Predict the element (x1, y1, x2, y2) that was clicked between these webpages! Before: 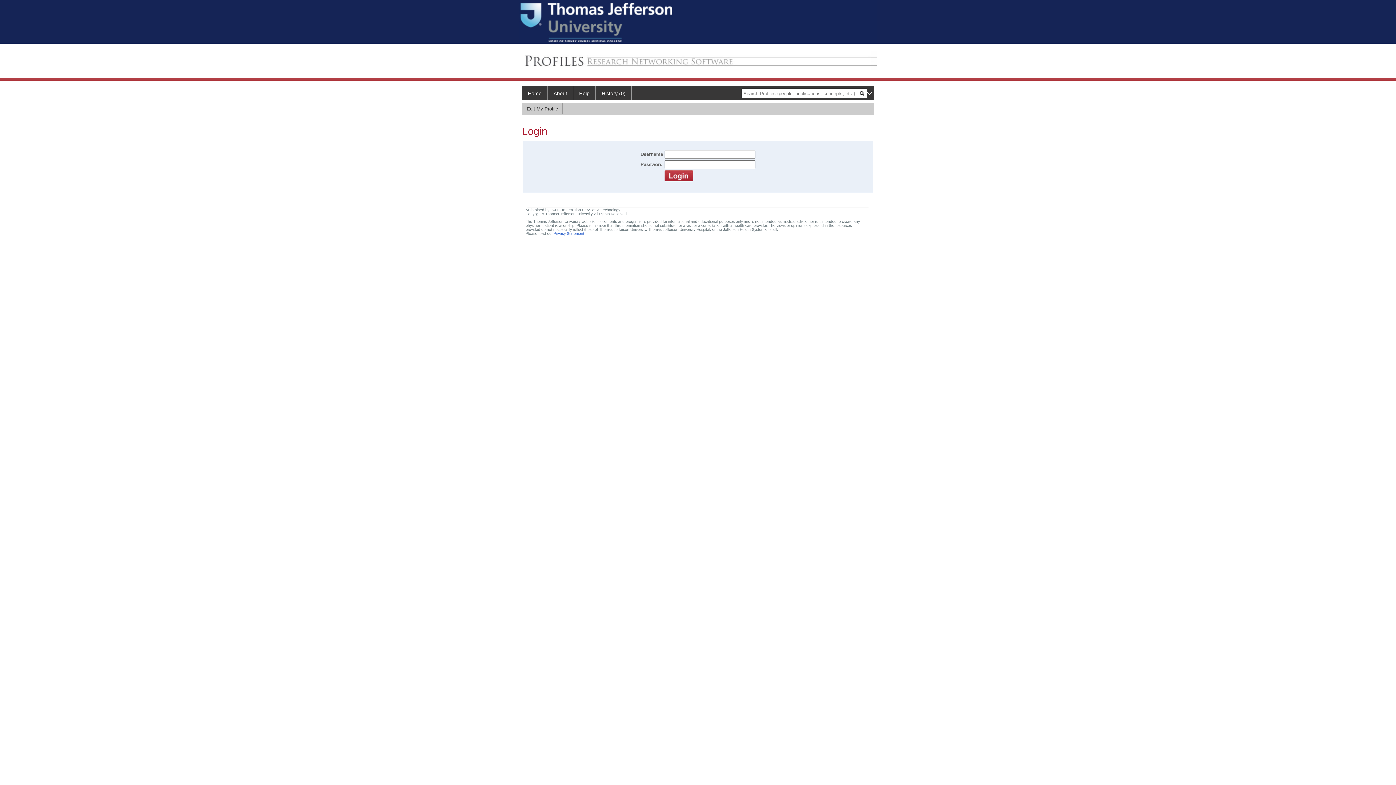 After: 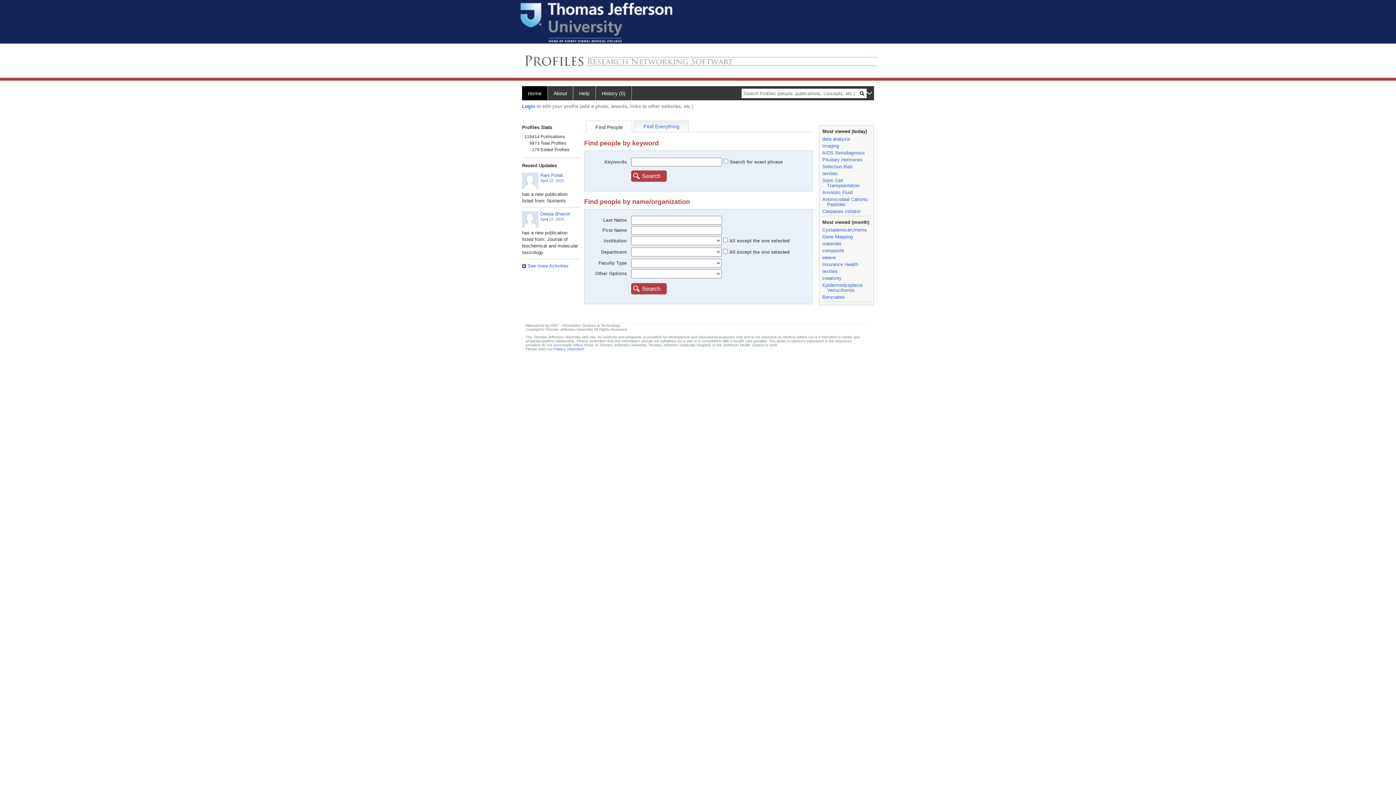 Action: bbox: (522, 86, 548, 100) label: Home